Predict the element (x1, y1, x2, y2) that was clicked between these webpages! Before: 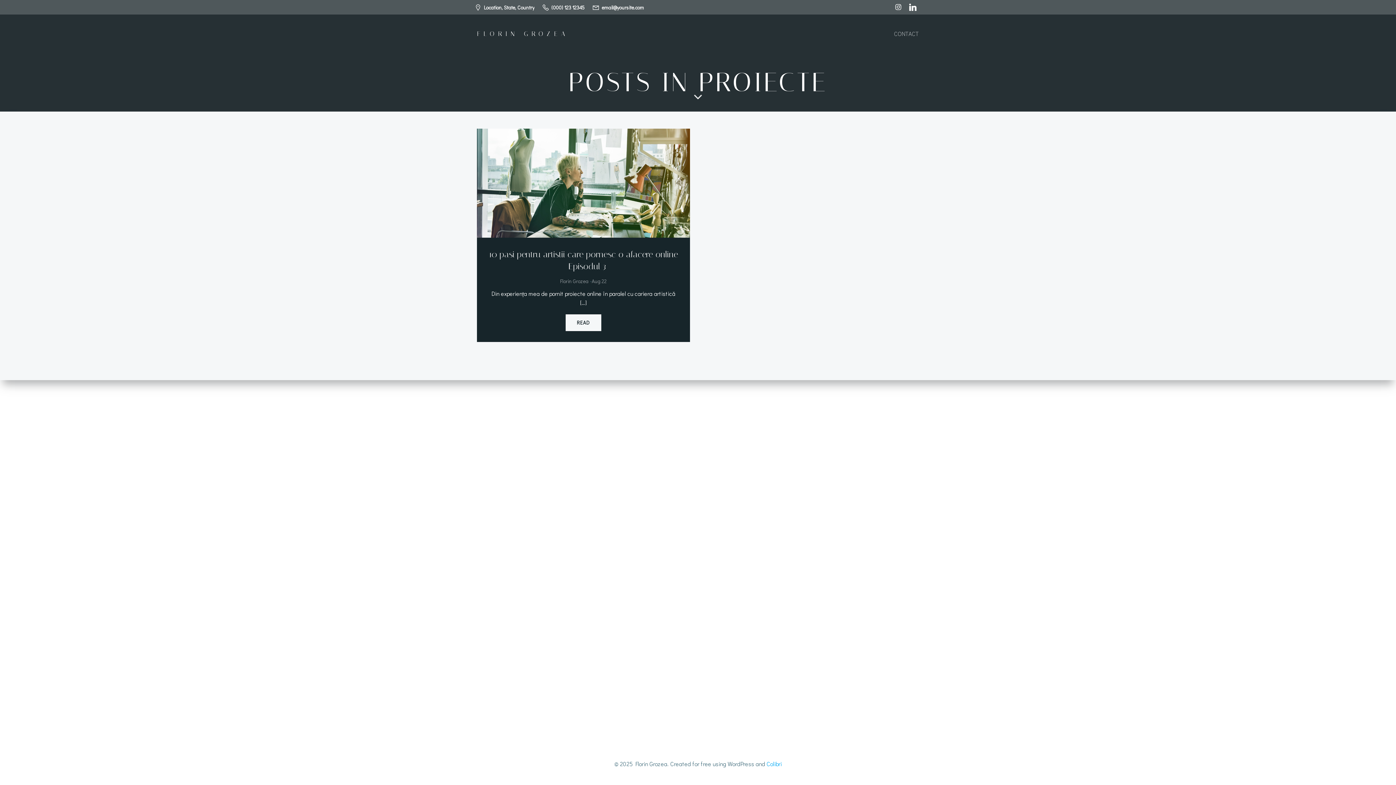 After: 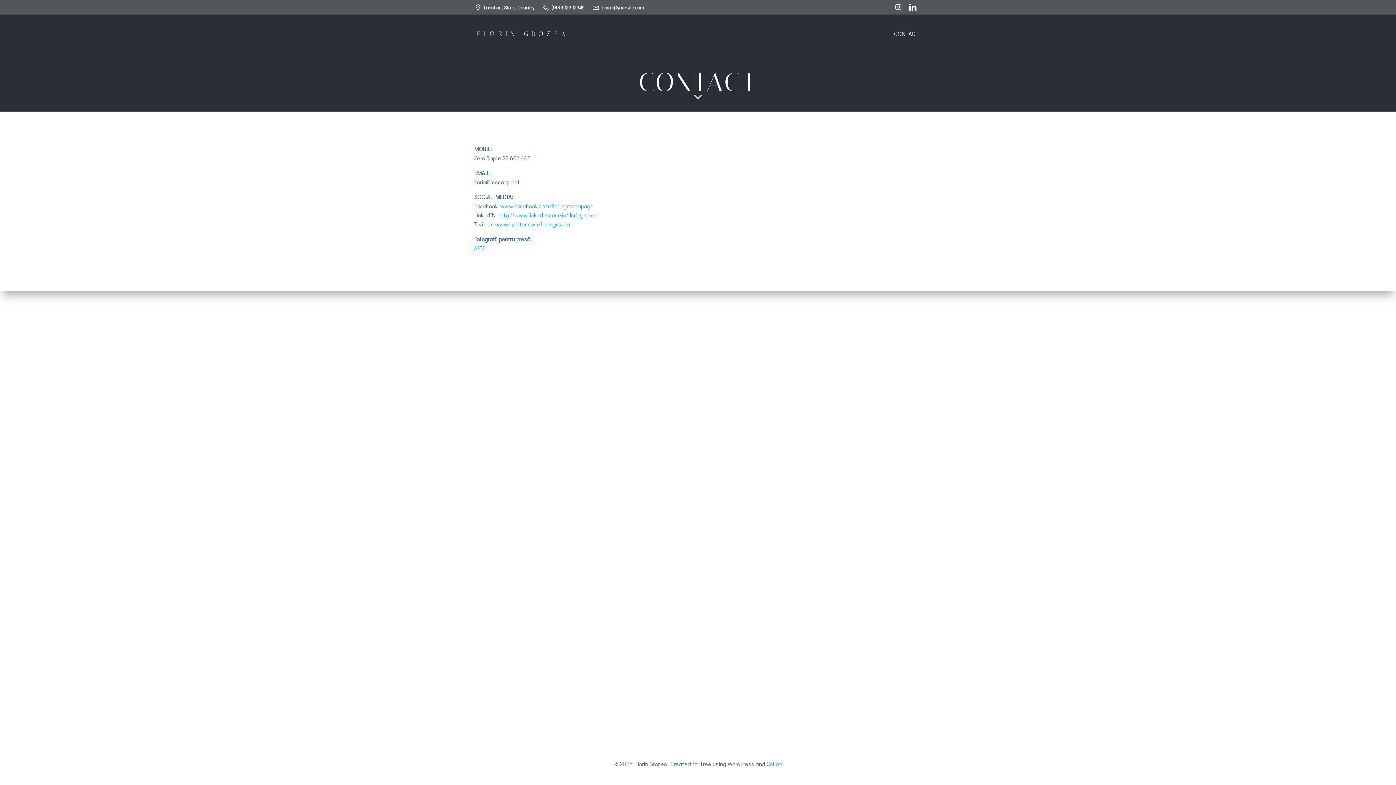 Action: label: CONTACT bbox: (894, 29, 919, 38)